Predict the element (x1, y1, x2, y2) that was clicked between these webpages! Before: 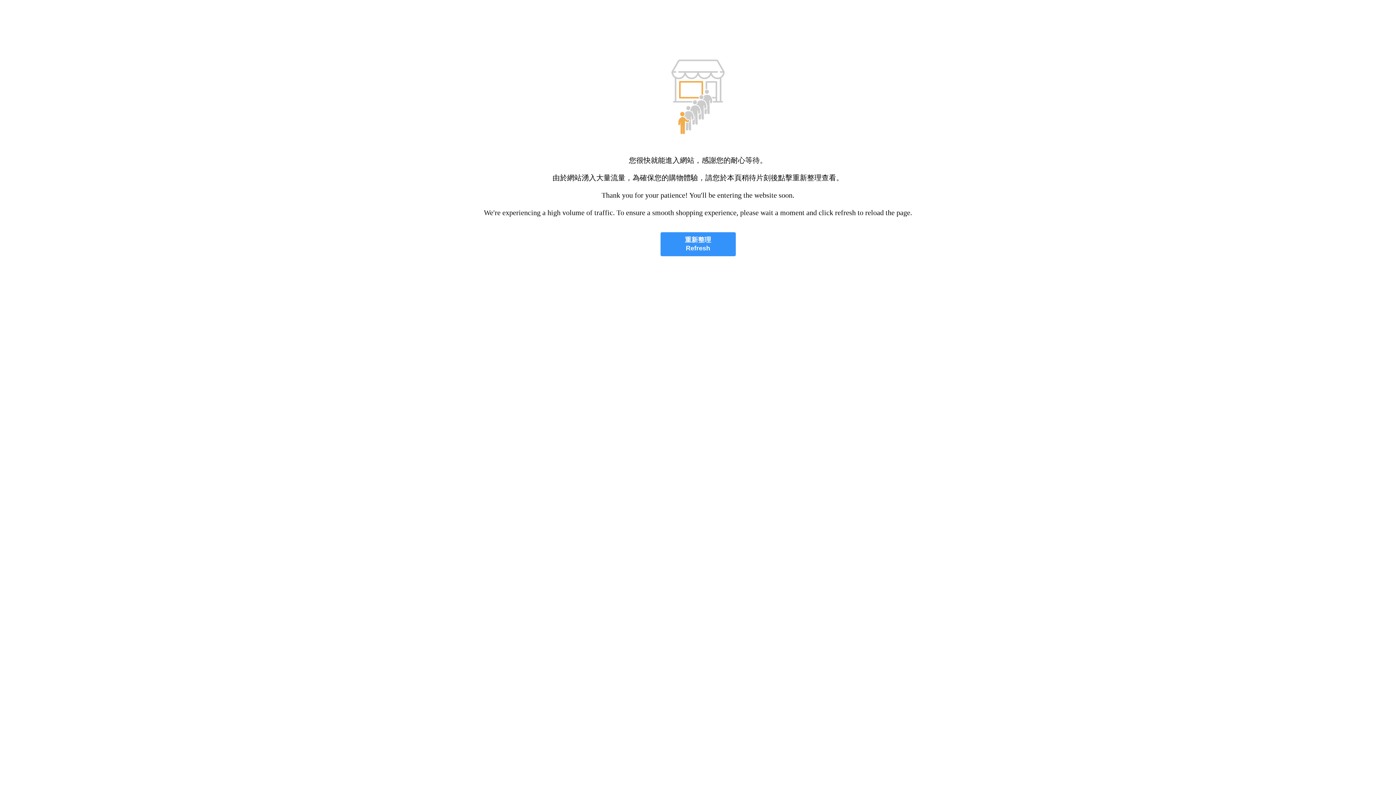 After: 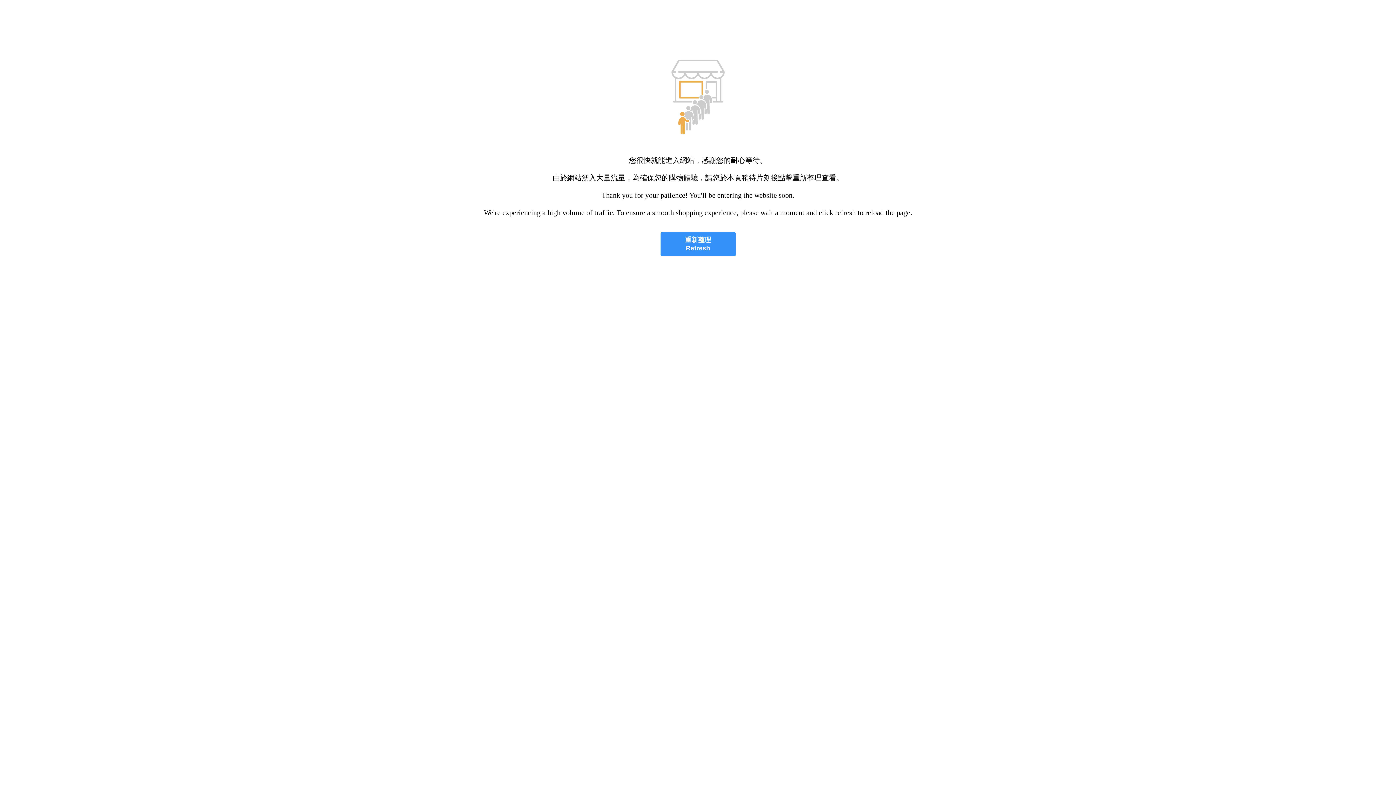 Action: label: 重新整理
Refresh bbox: (660, 232, 735, 256)